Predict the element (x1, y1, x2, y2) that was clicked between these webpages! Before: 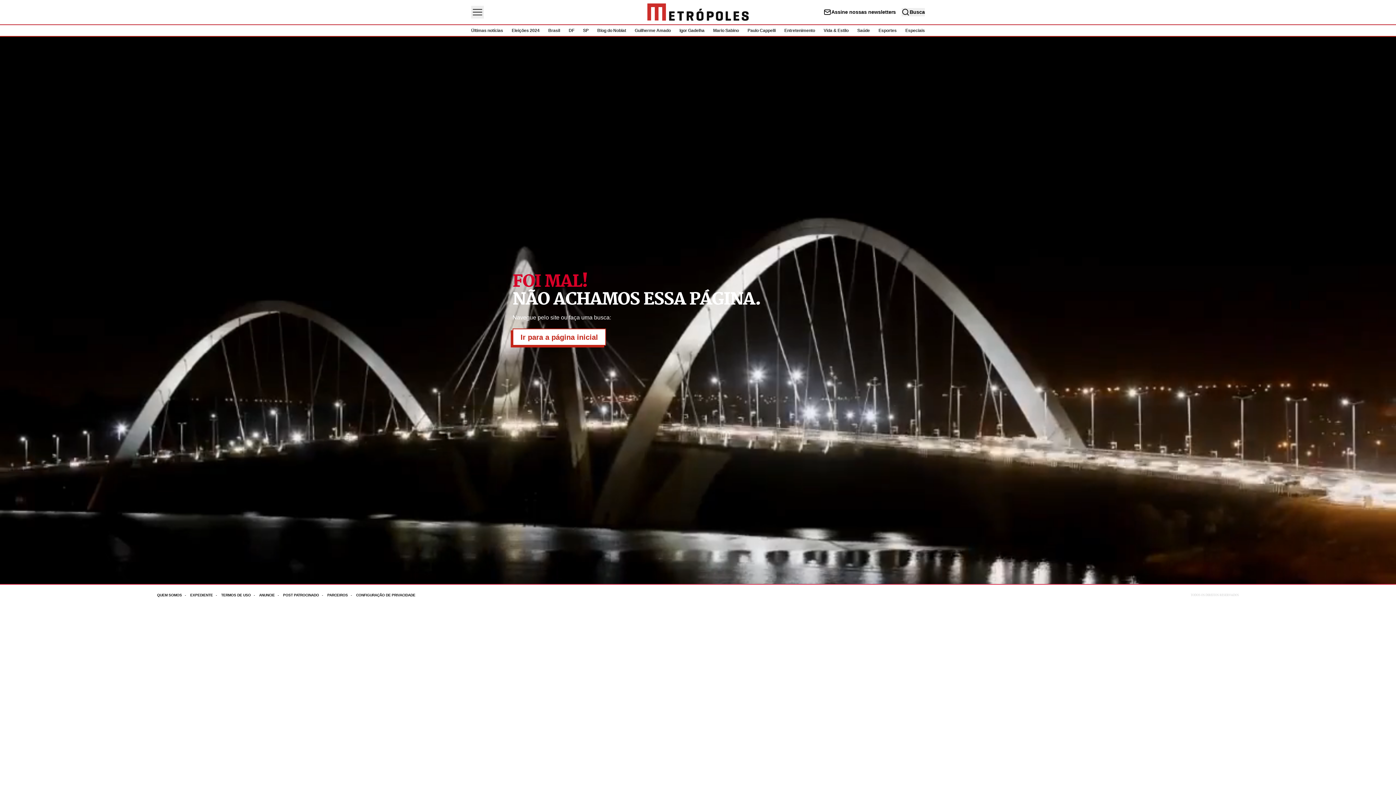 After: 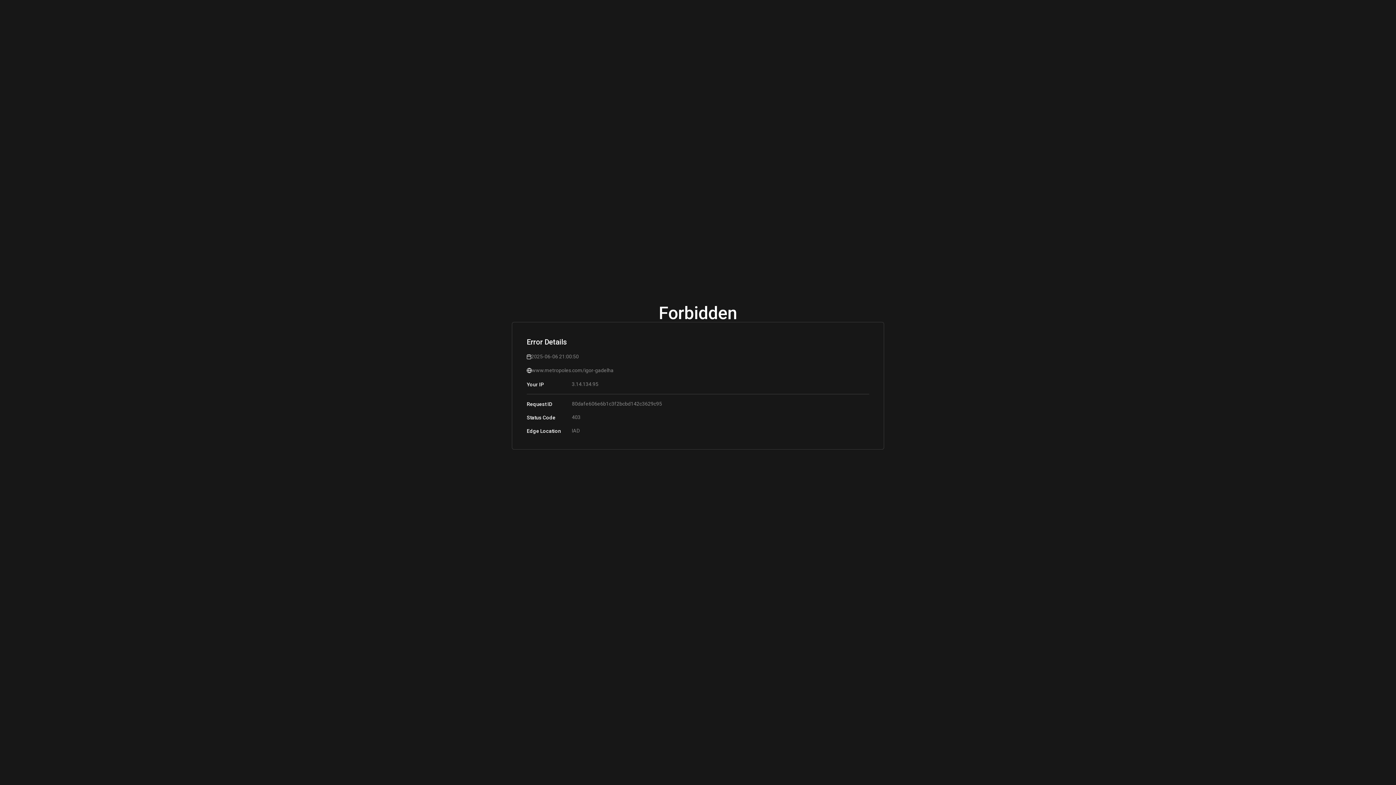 Action: label: Igor Gadelha bbox: (679, 28, 704, 33)